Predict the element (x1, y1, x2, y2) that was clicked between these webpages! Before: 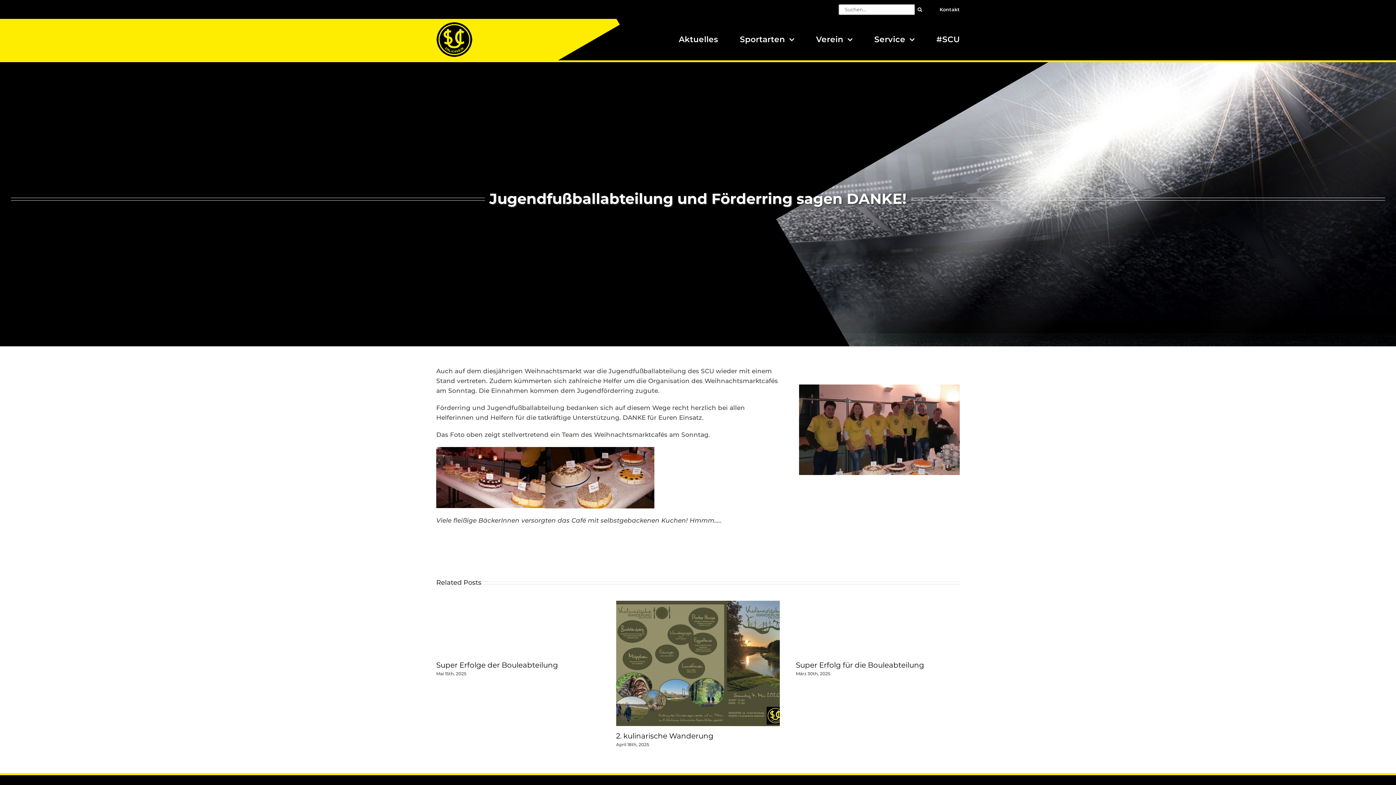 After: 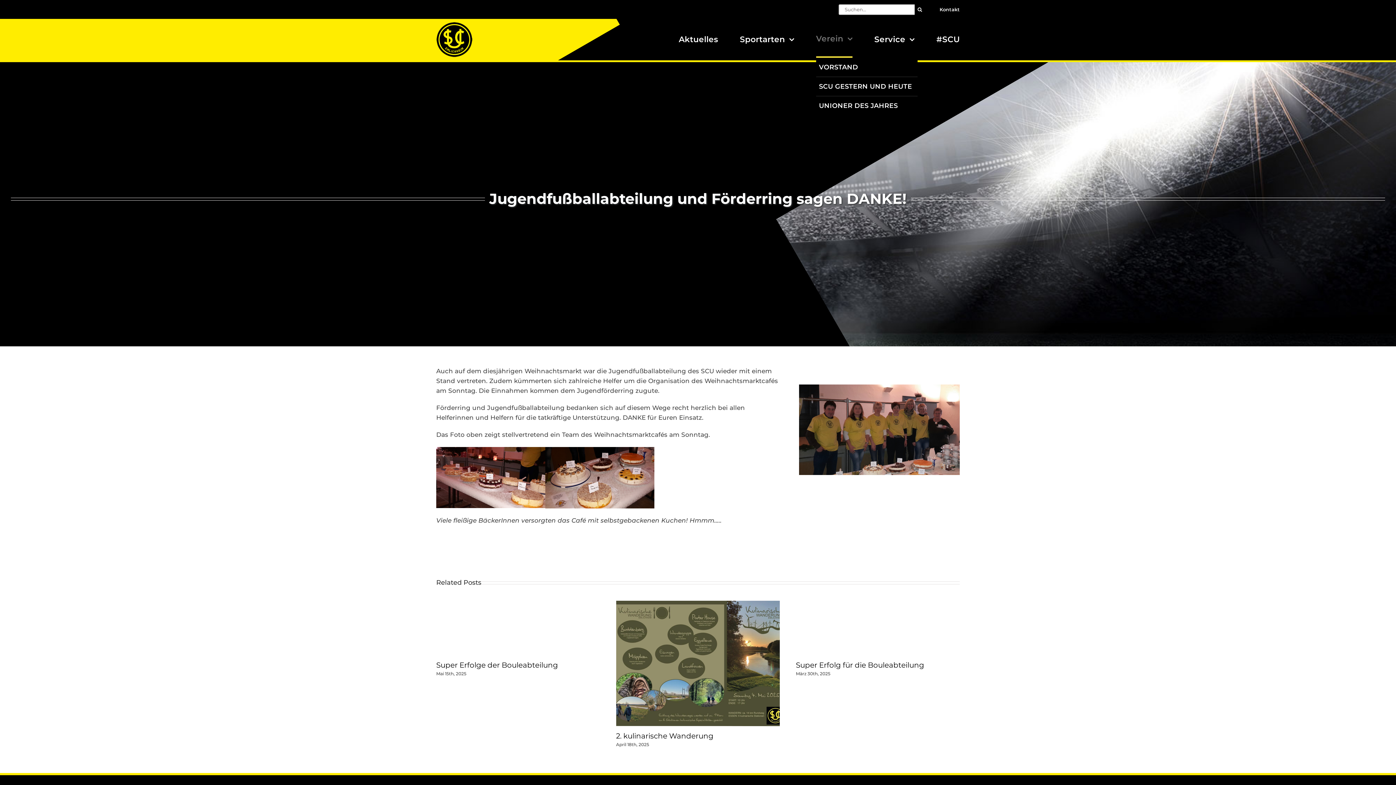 Action: bbox: (816, 21, 852, 57) label: Verein